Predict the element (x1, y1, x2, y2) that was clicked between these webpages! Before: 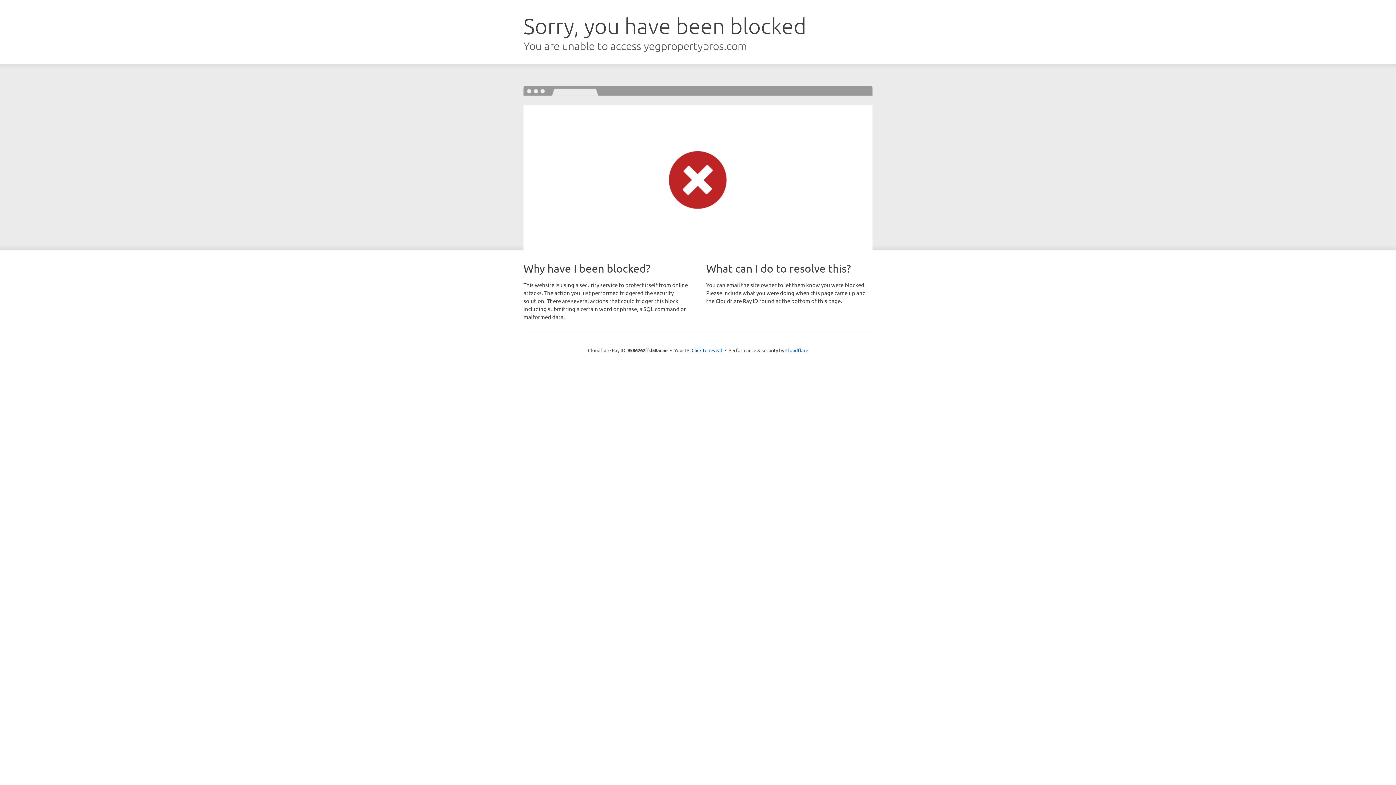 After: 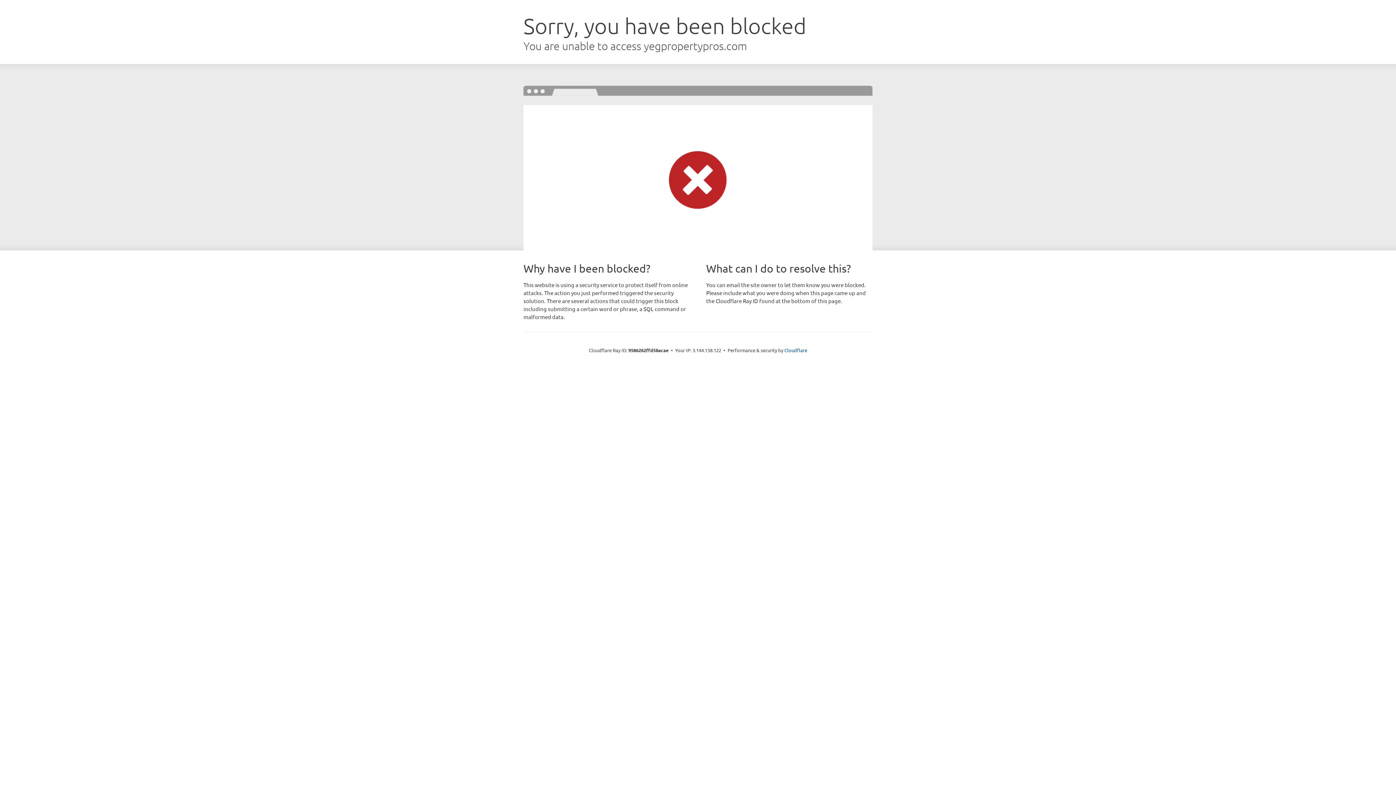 Action: bbox: (691, 346, 722, 353) label: Click to reveal